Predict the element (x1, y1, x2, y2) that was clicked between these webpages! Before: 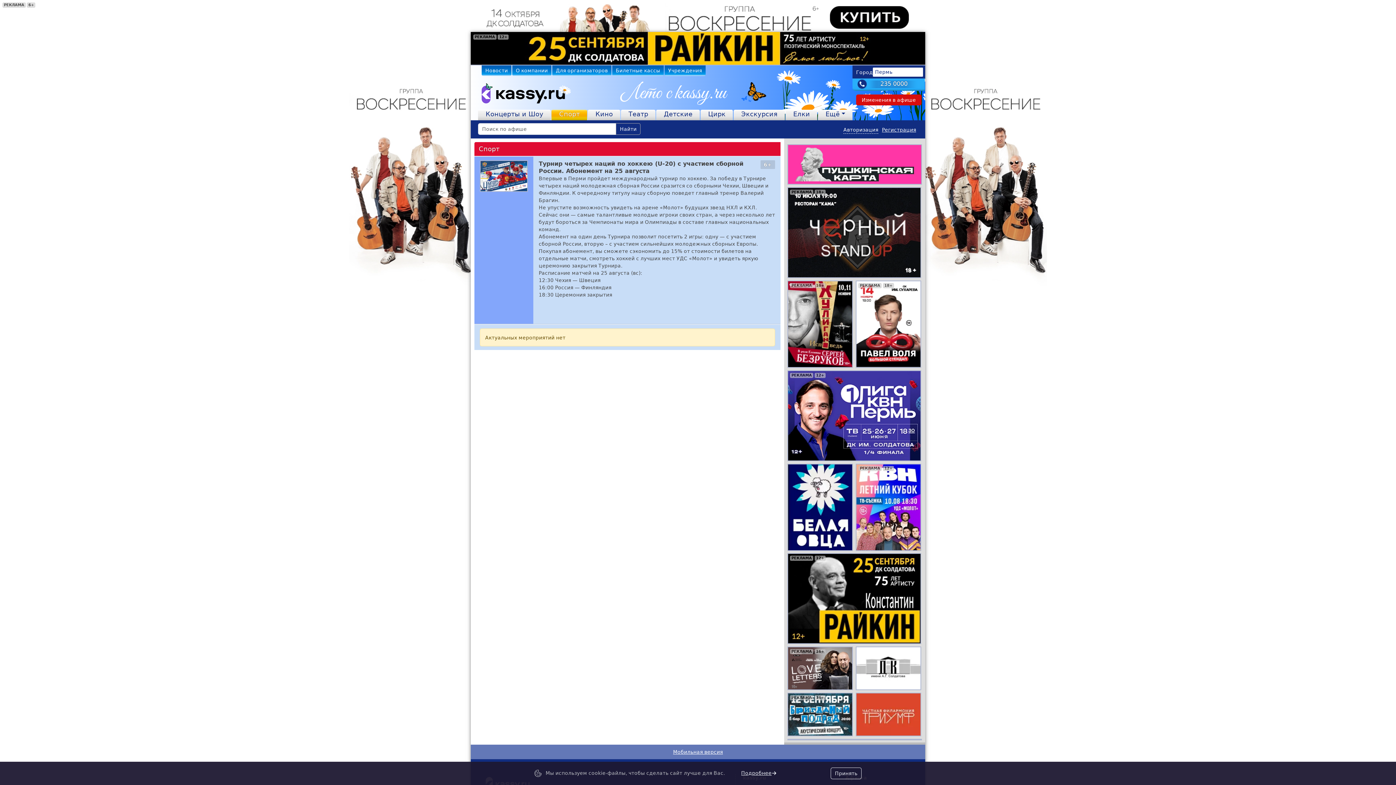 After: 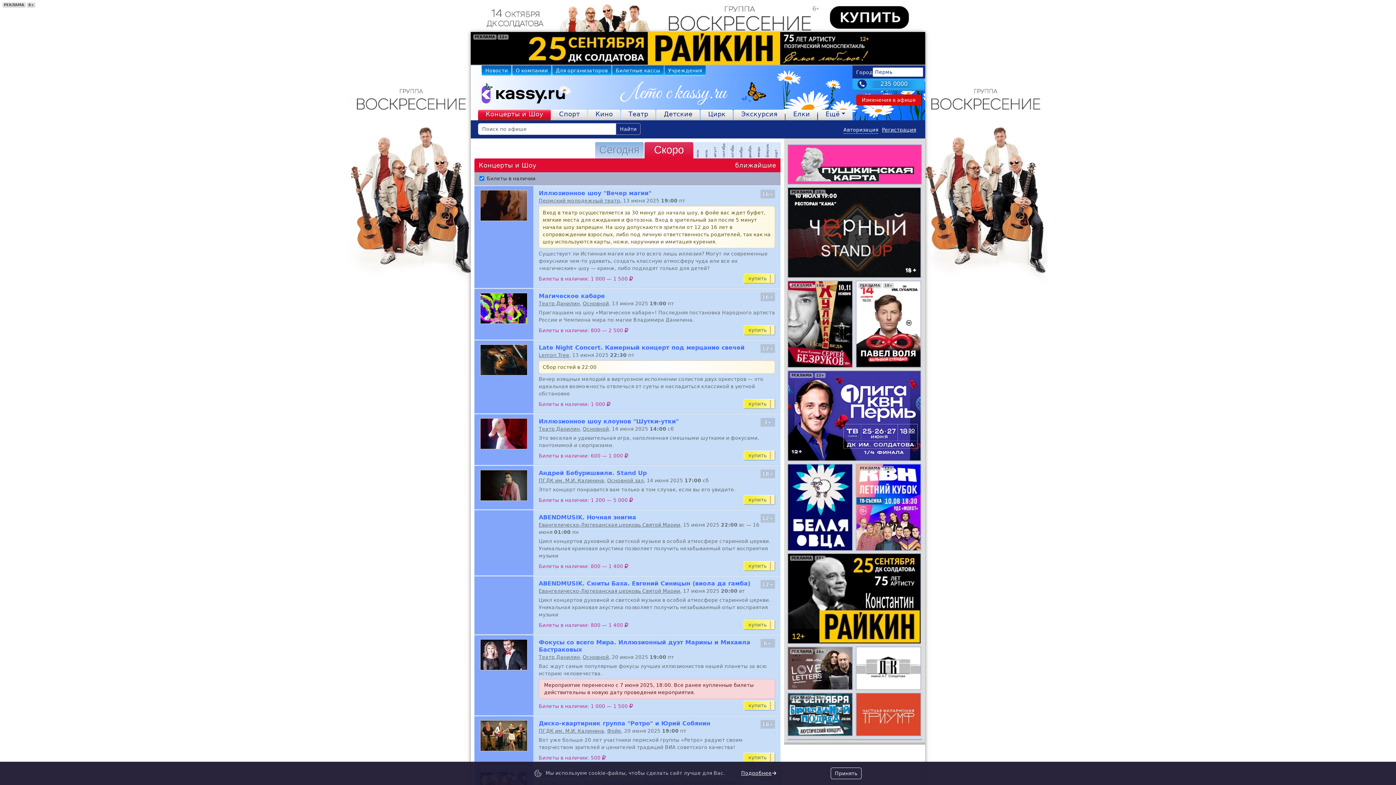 Action: label: Концерты и Шоу bbox: (478, 109, 550, 120)